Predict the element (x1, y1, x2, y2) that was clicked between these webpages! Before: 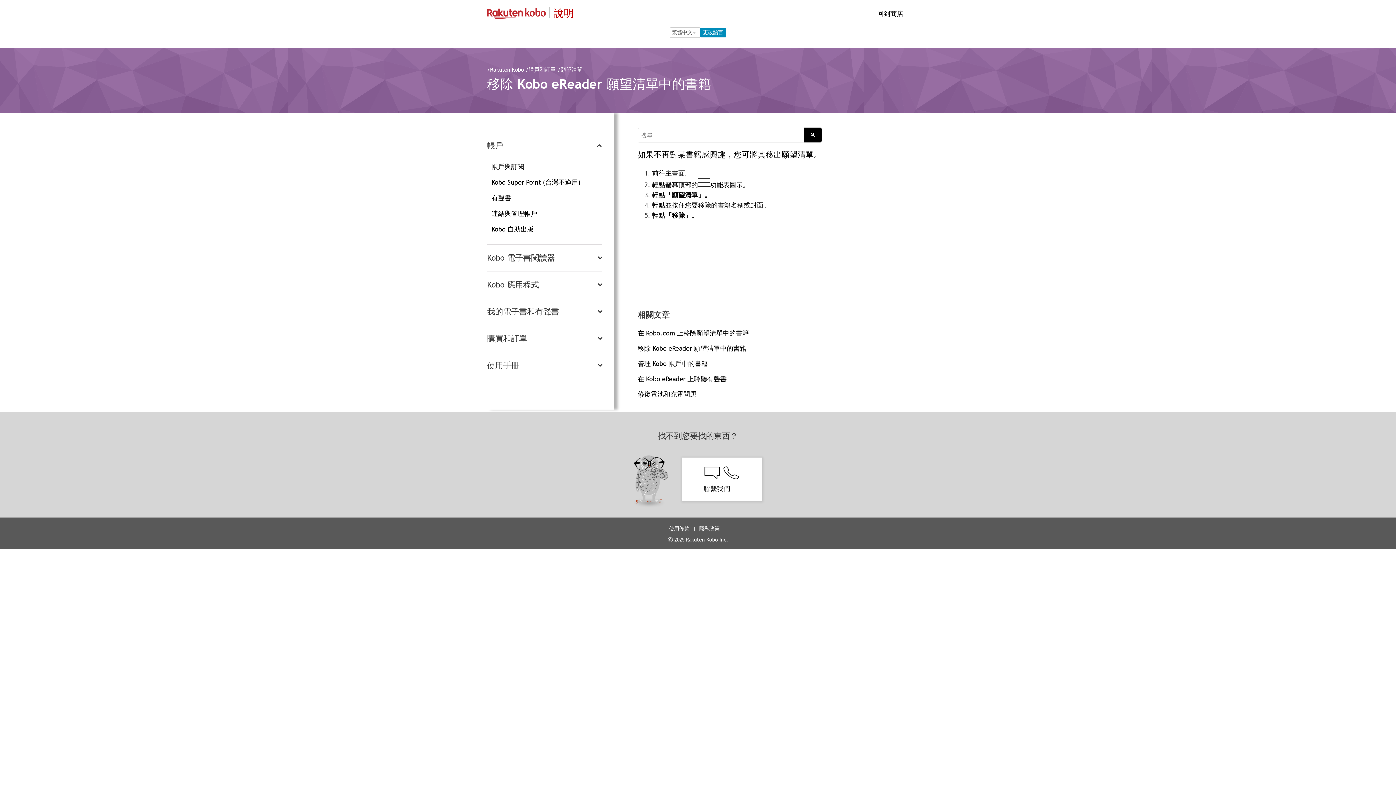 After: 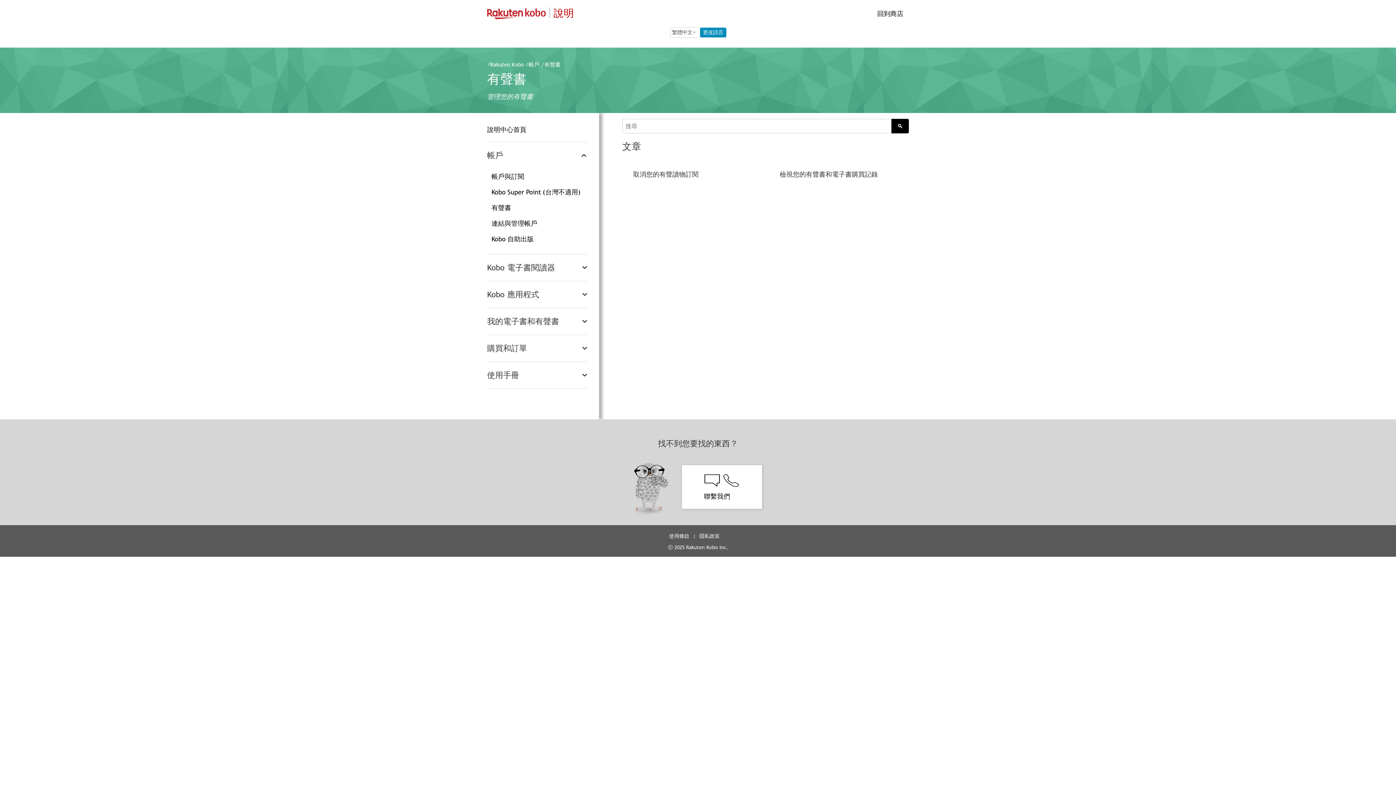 Action: bbox: (491, 193, 511, 202) label: 有聲書